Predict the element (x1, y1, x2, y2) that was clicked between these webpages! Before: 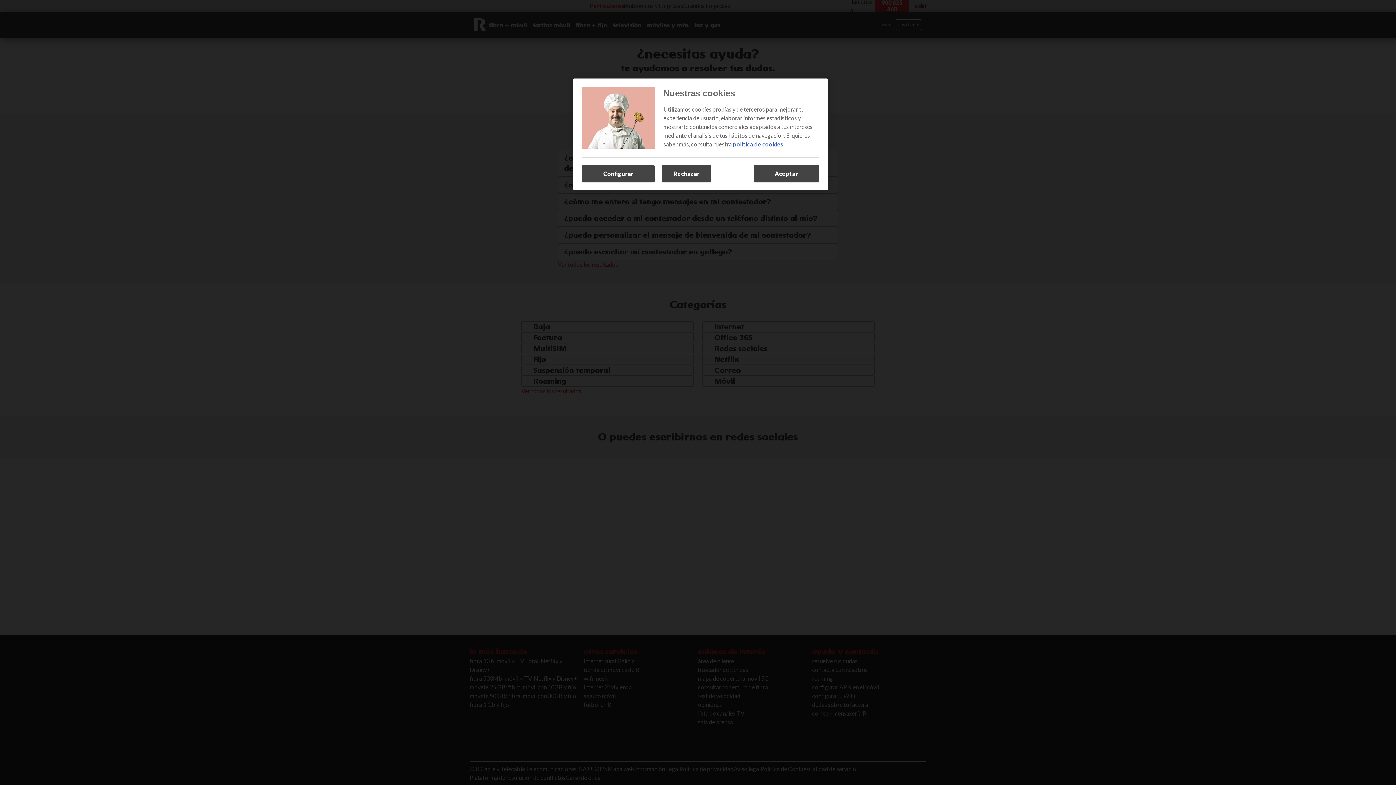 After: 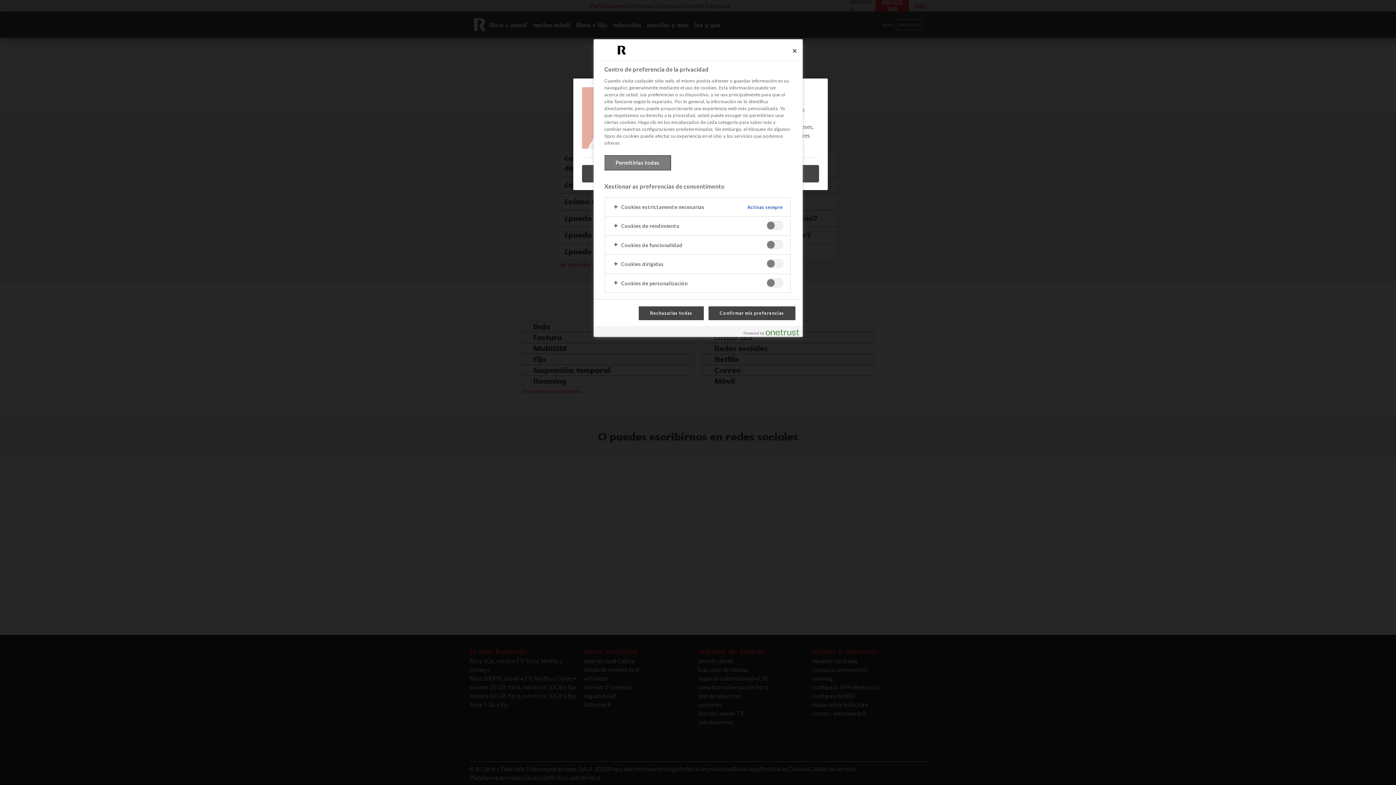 Action: bbox: (582, 165, 654, 182) label: Configurar